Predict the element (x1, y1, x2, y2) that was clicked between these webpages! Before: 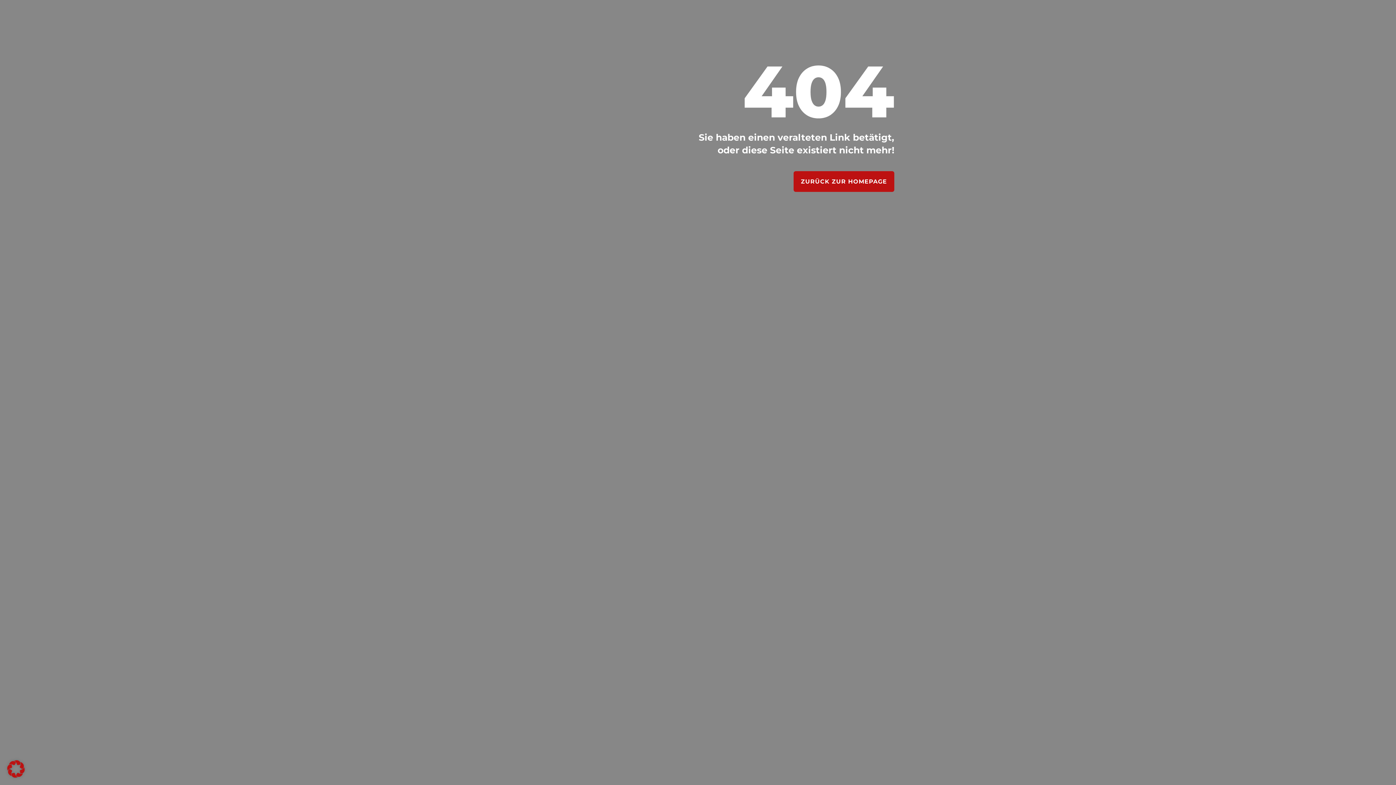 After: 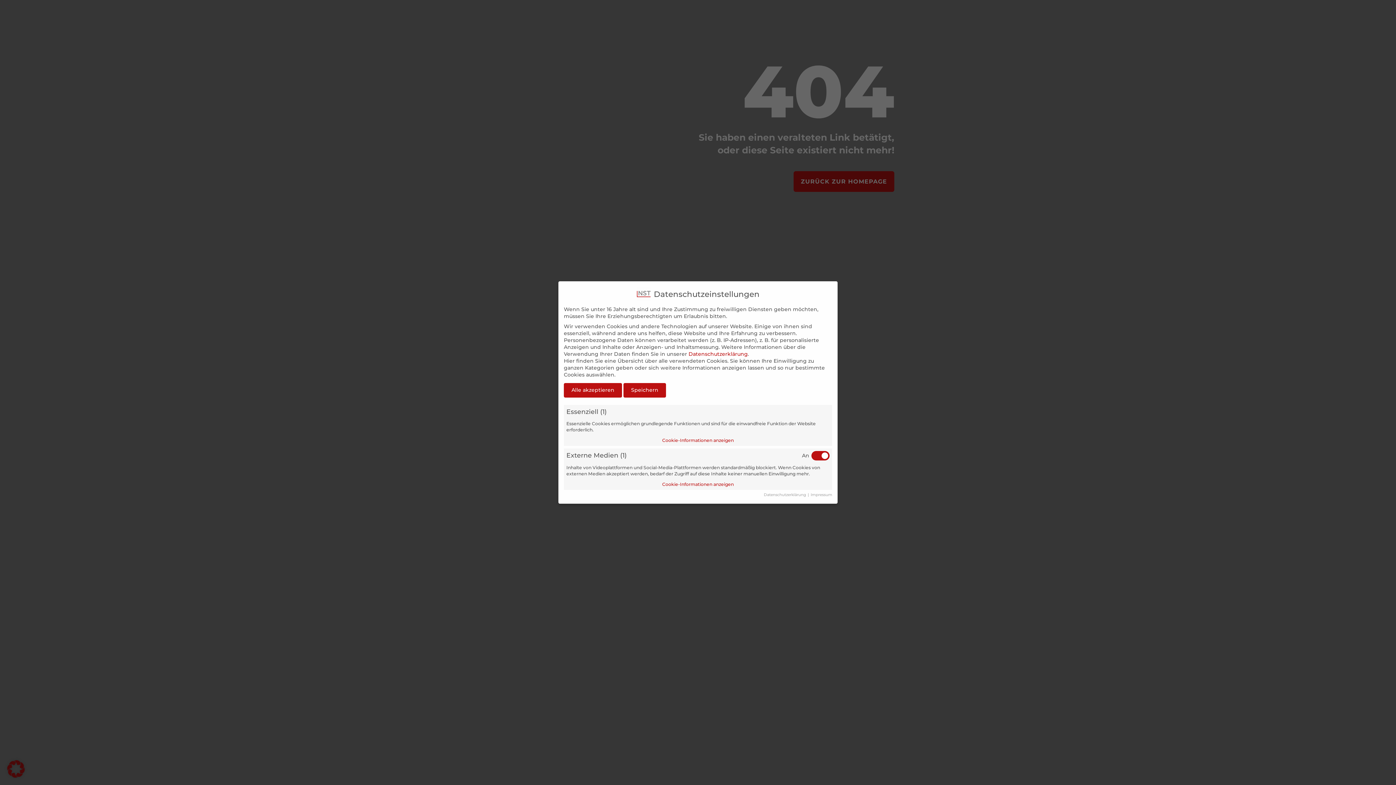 Action: bbox: (7, 773, 24, 779)